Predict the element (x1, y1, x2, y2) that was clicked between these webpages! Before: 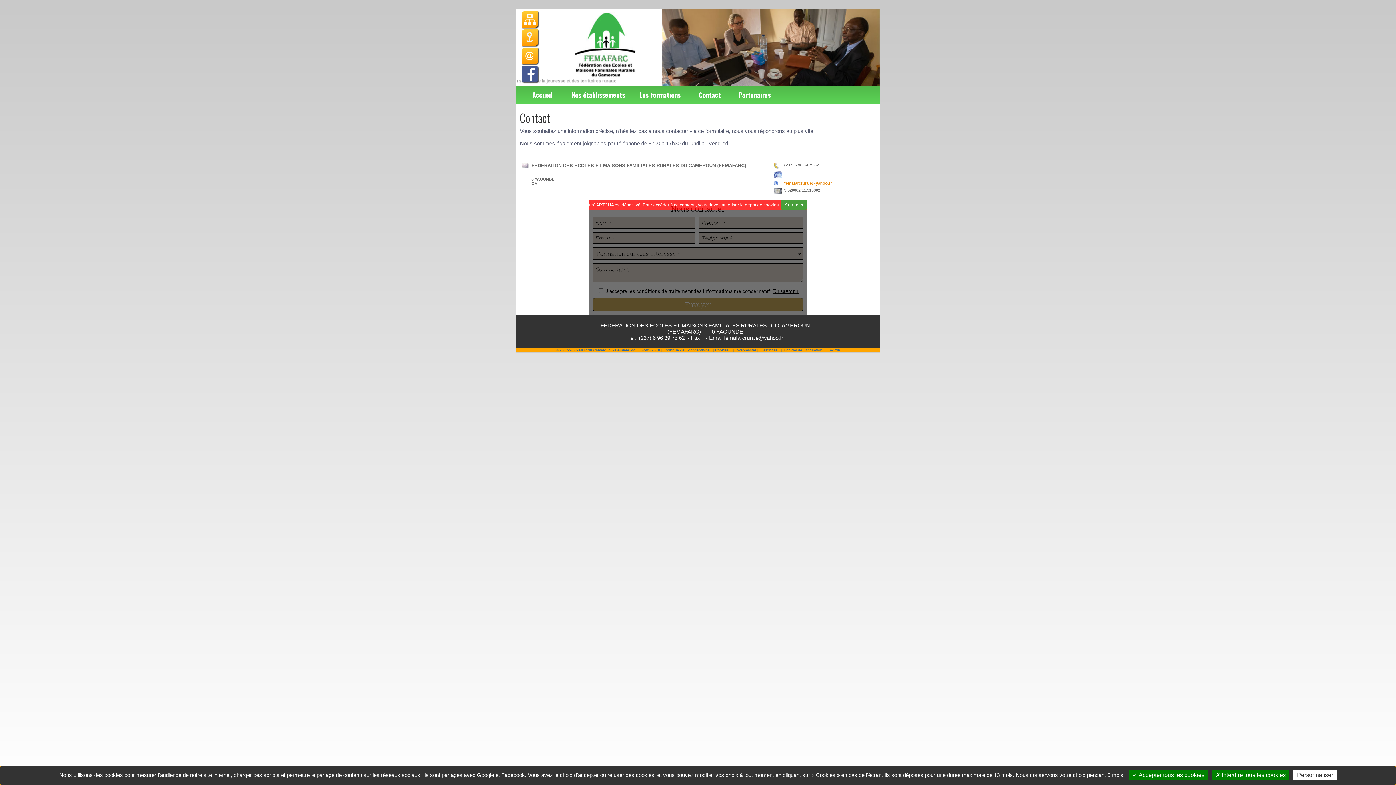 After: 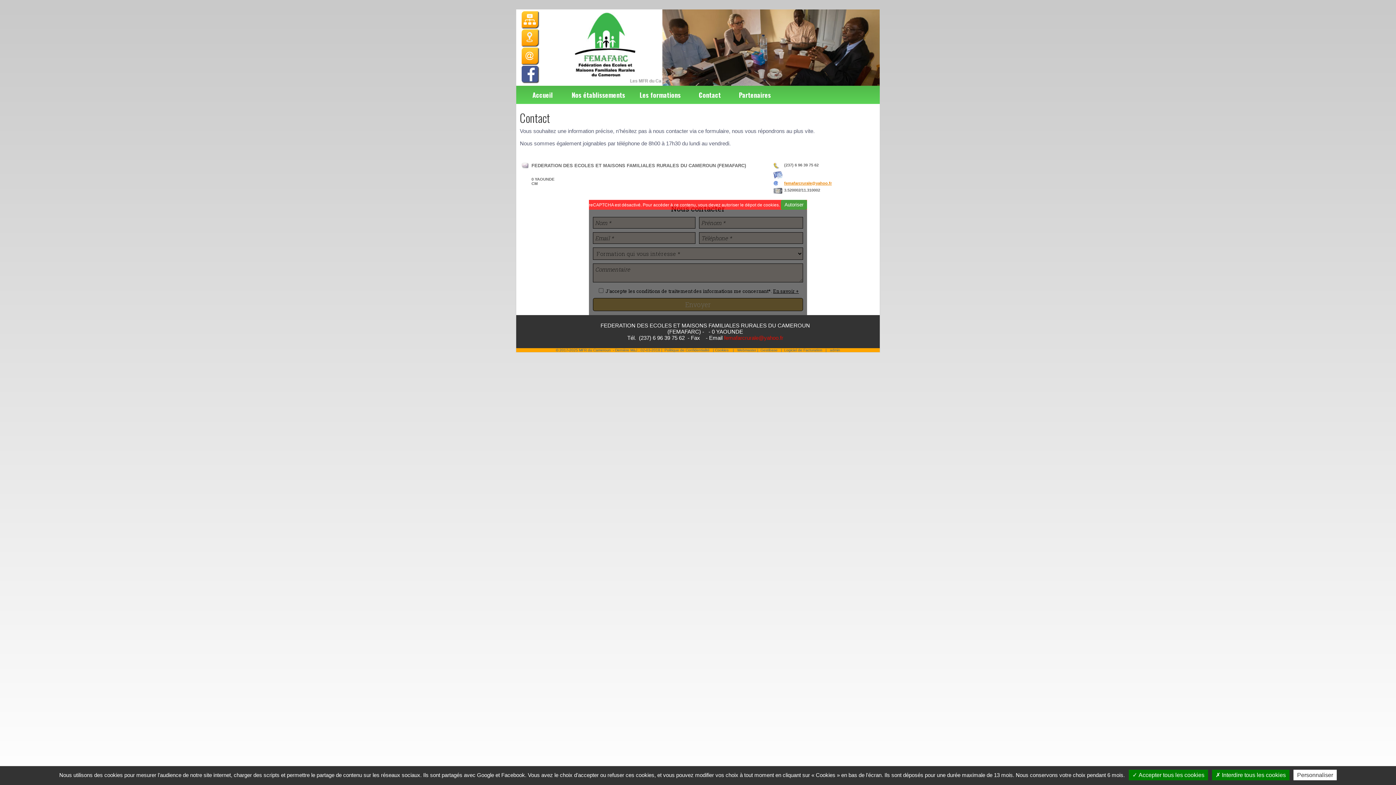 Action: label: femafarcrurale@yahoo.fr bbox: (724, 334, 783, 341)